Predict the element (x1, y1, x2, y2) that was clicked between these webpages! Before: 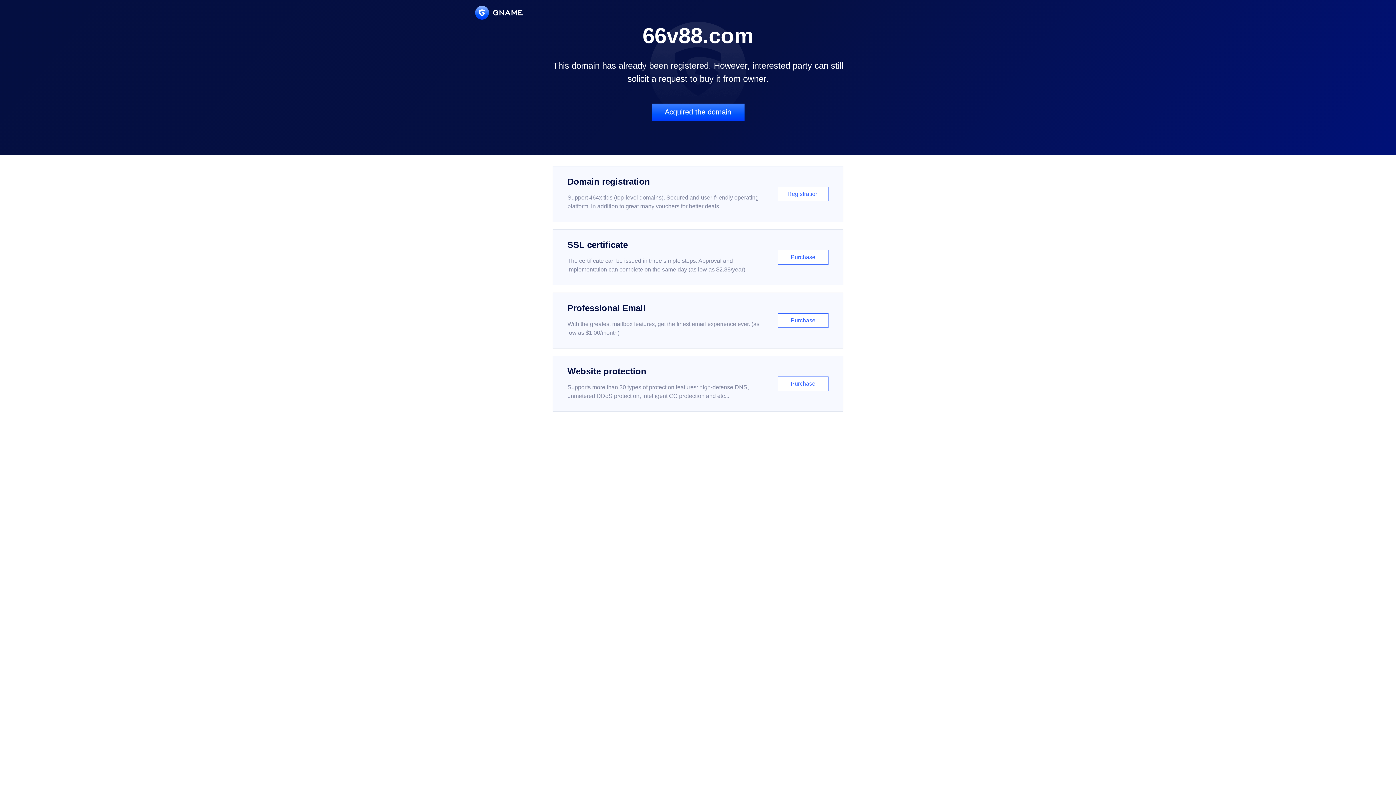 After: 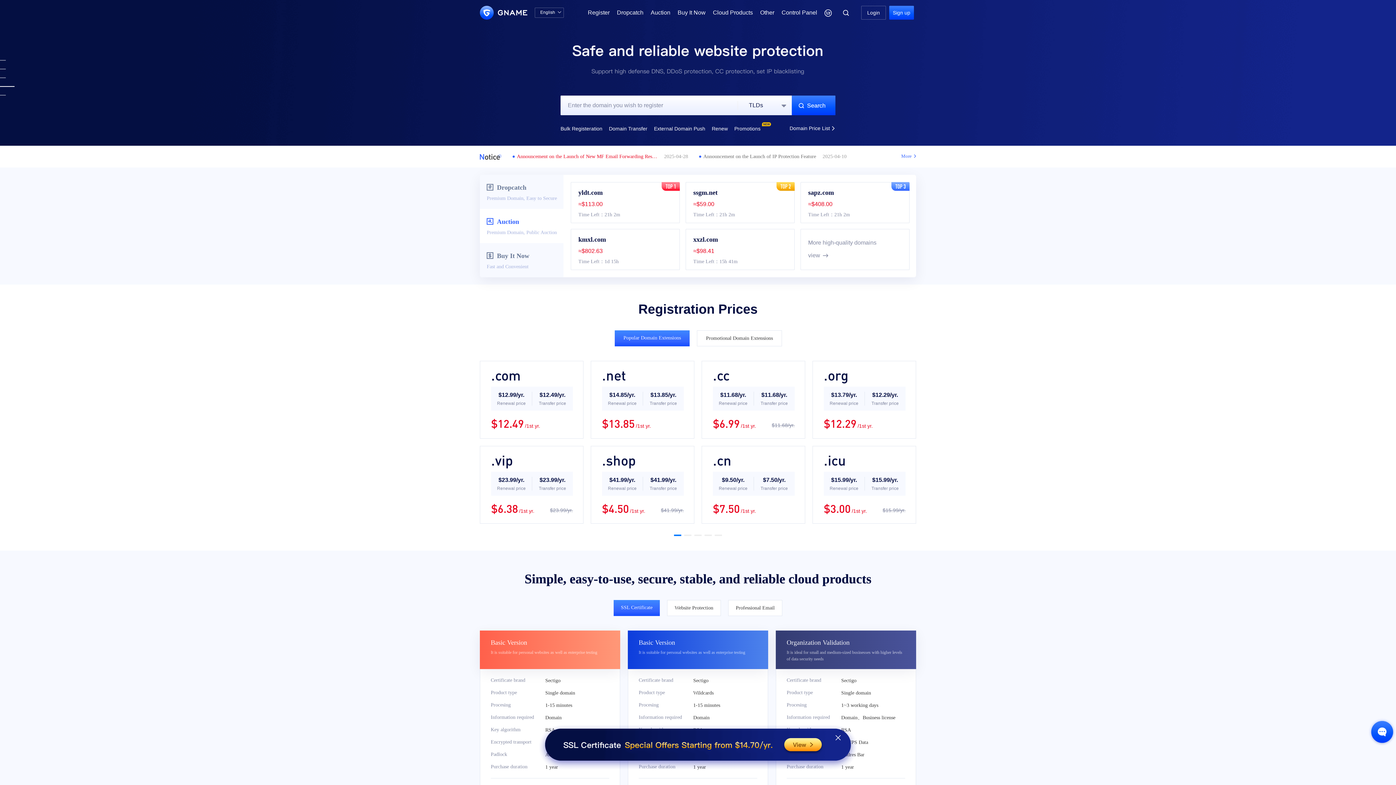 Action: bbox: (475, 5, 522, 19)